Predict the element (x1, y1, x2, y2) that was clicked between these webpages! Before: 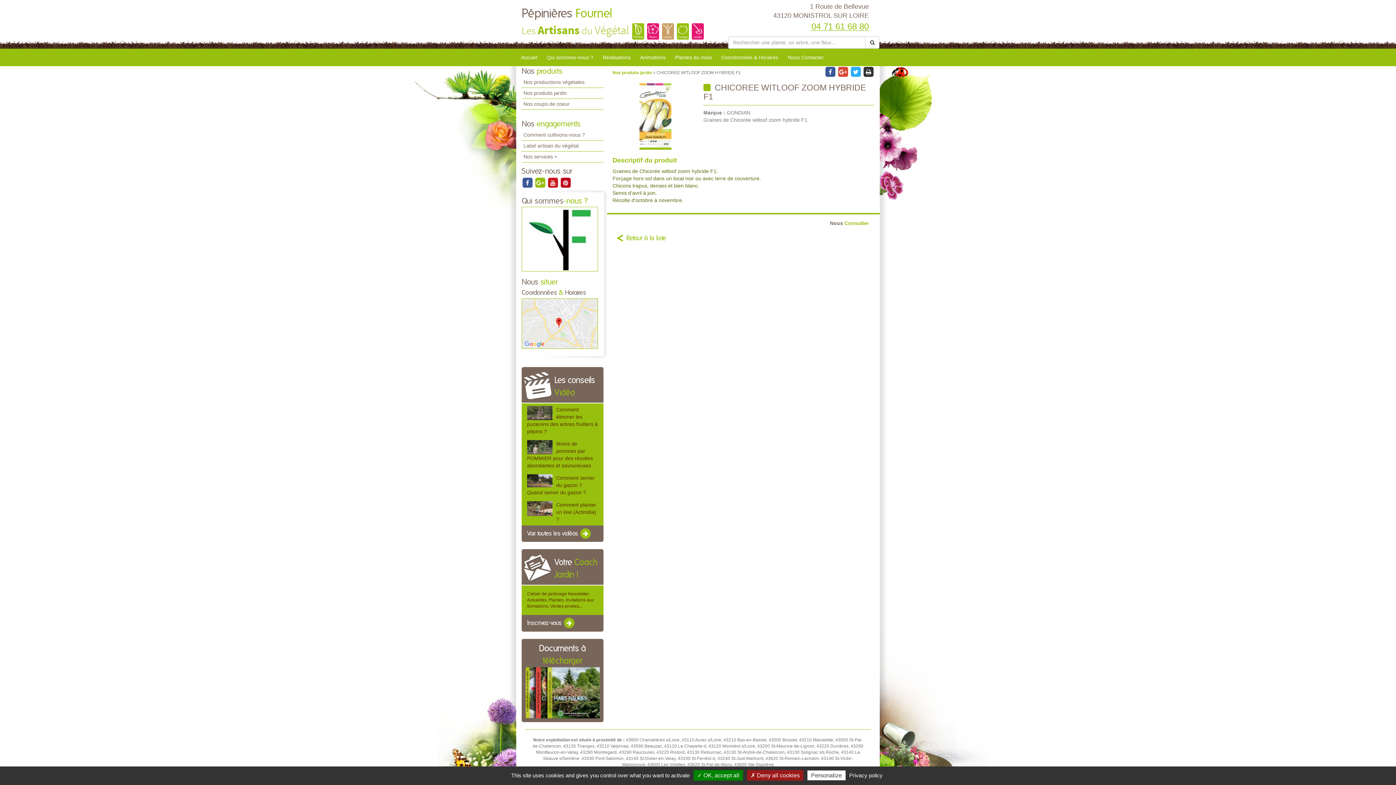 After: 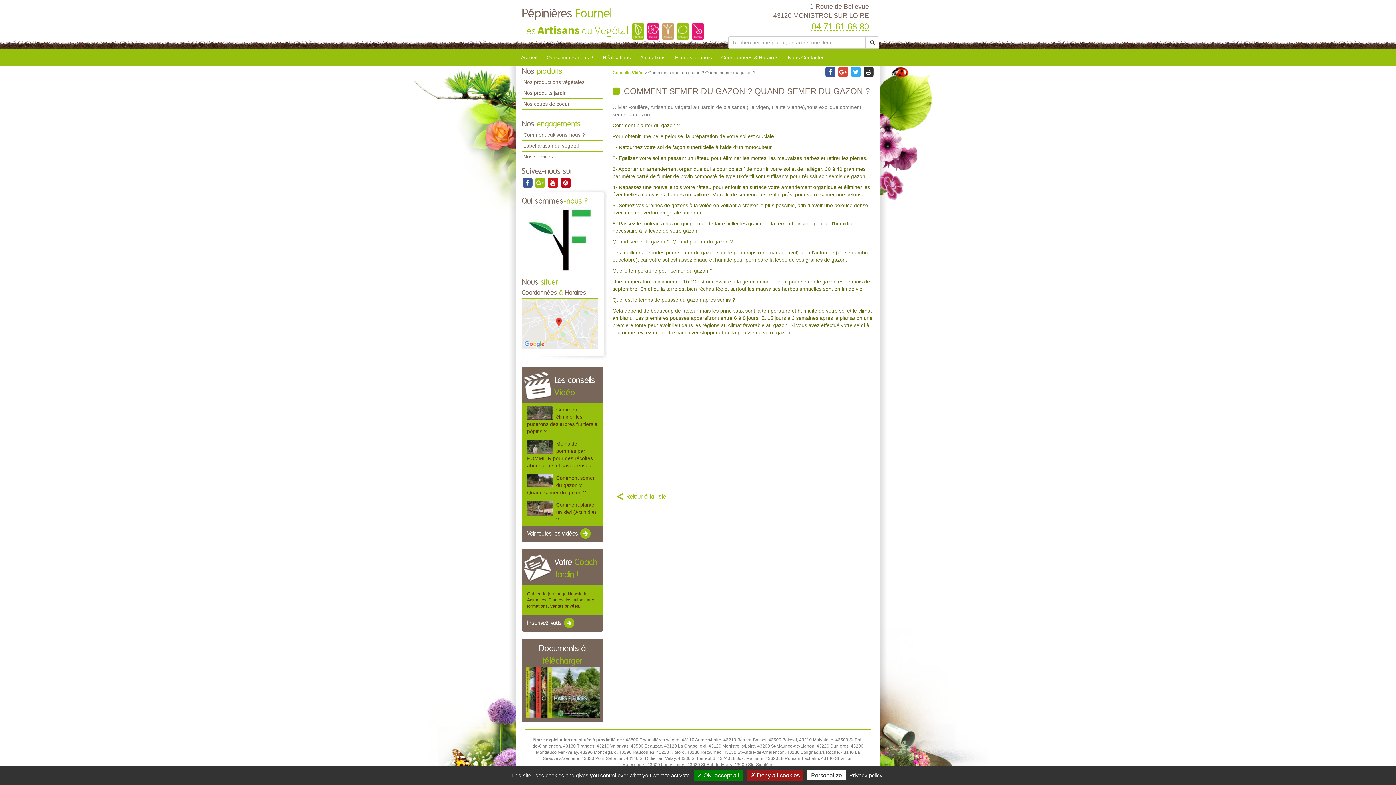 Action: bbox: (527, 475, 594, 495) label: Comment semer du gazon ? Quand semer du gazon ?